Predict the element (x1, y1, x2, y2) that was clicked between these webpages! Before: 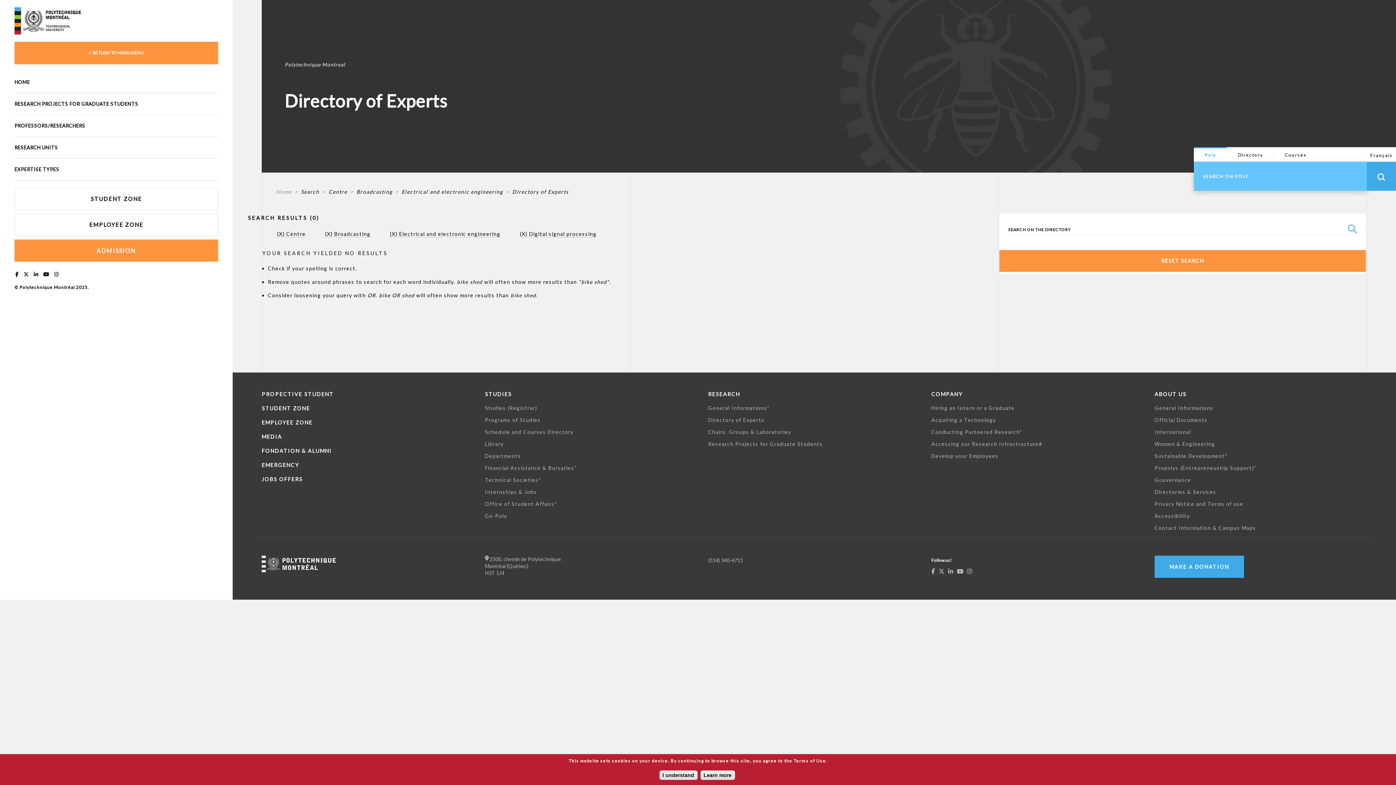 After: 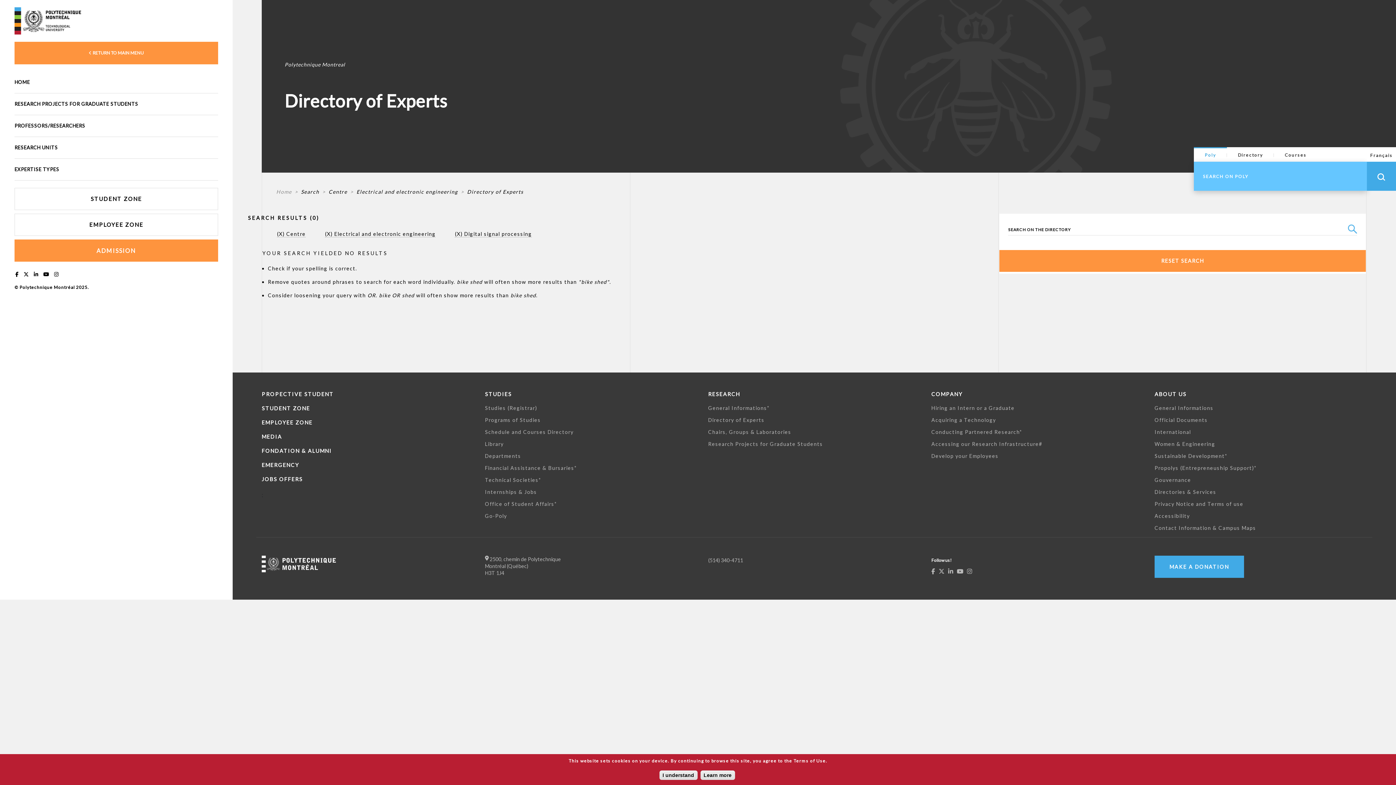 Action: label: (X) Broadcasting bbox: (325, 230, 370, 237)